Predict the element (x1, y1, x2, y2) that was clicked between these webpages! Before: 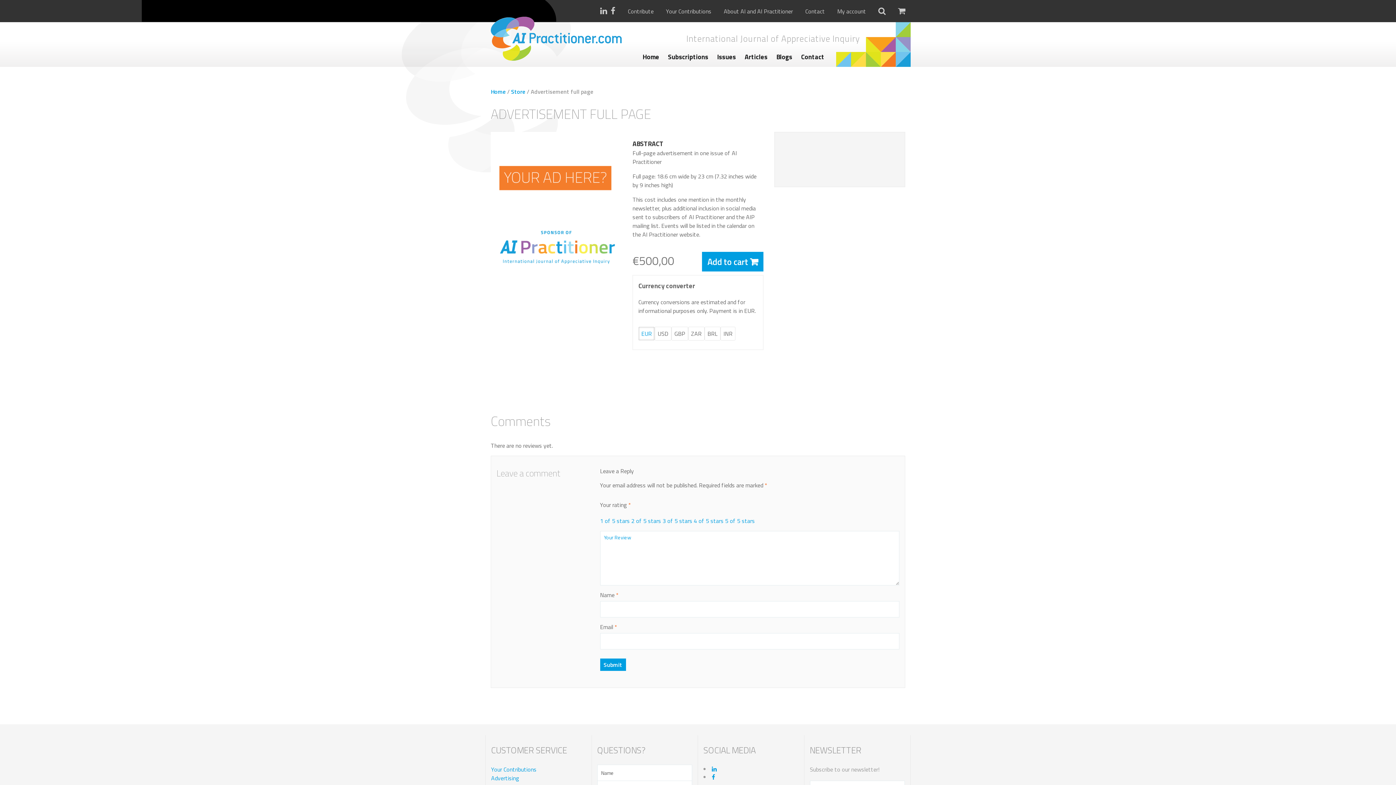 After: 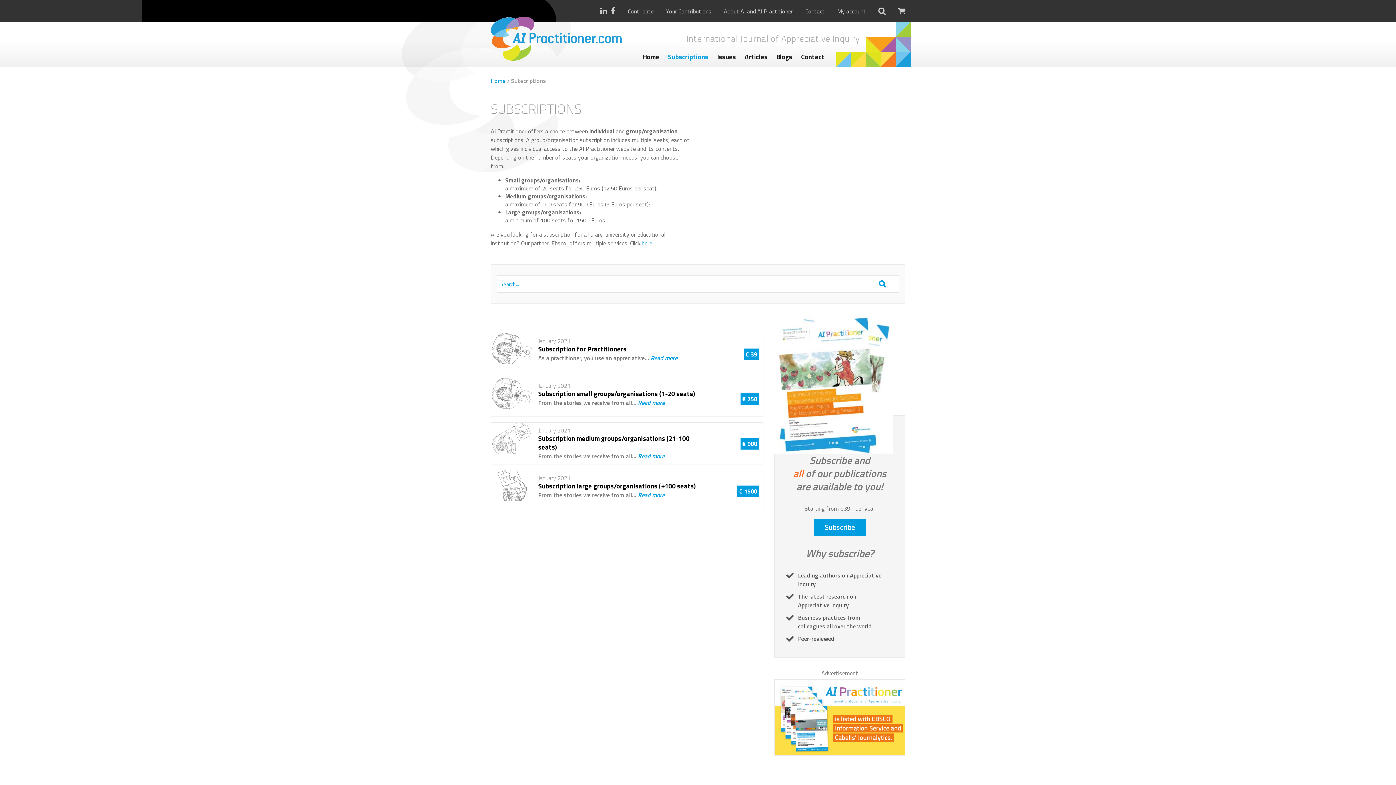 Action: label: Subscriptions bbox: (664, 46, 712, 66)